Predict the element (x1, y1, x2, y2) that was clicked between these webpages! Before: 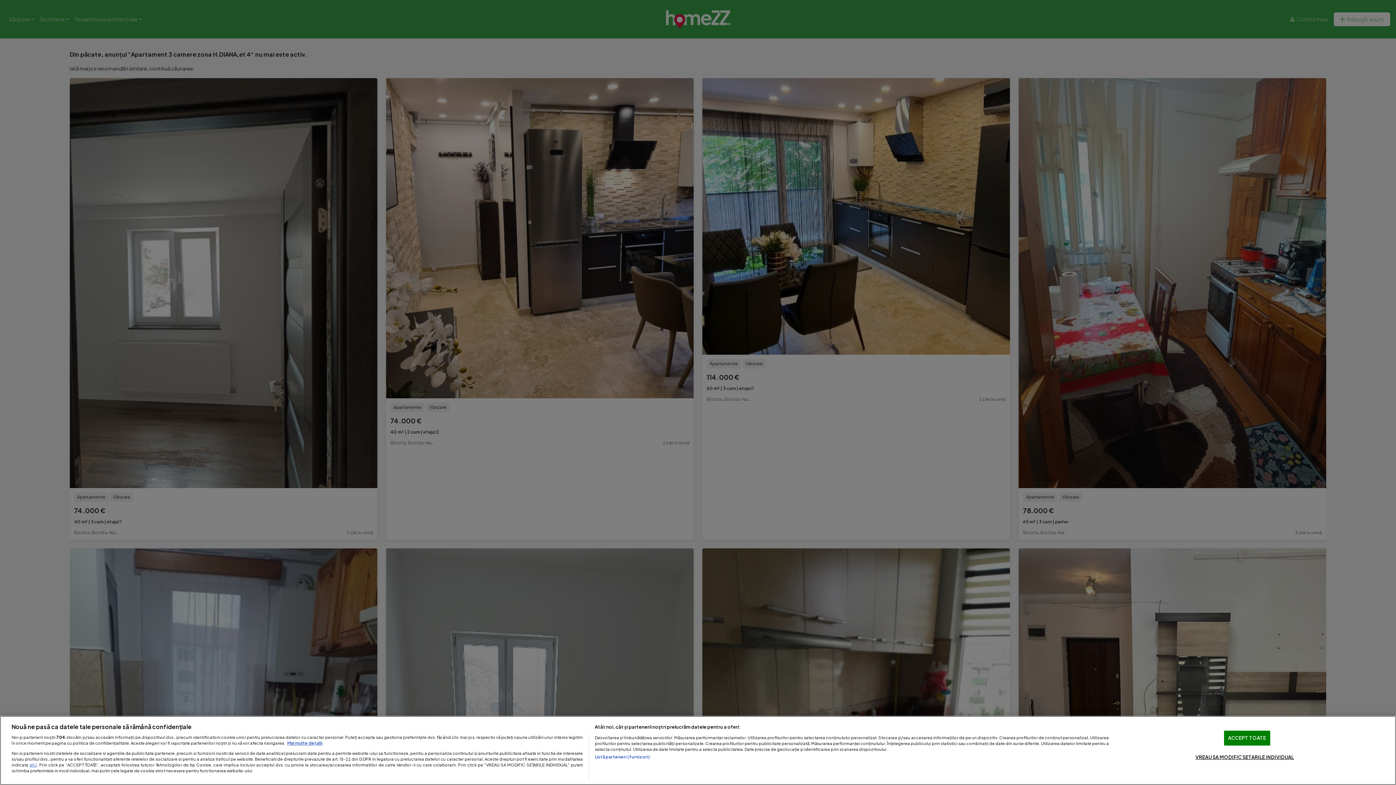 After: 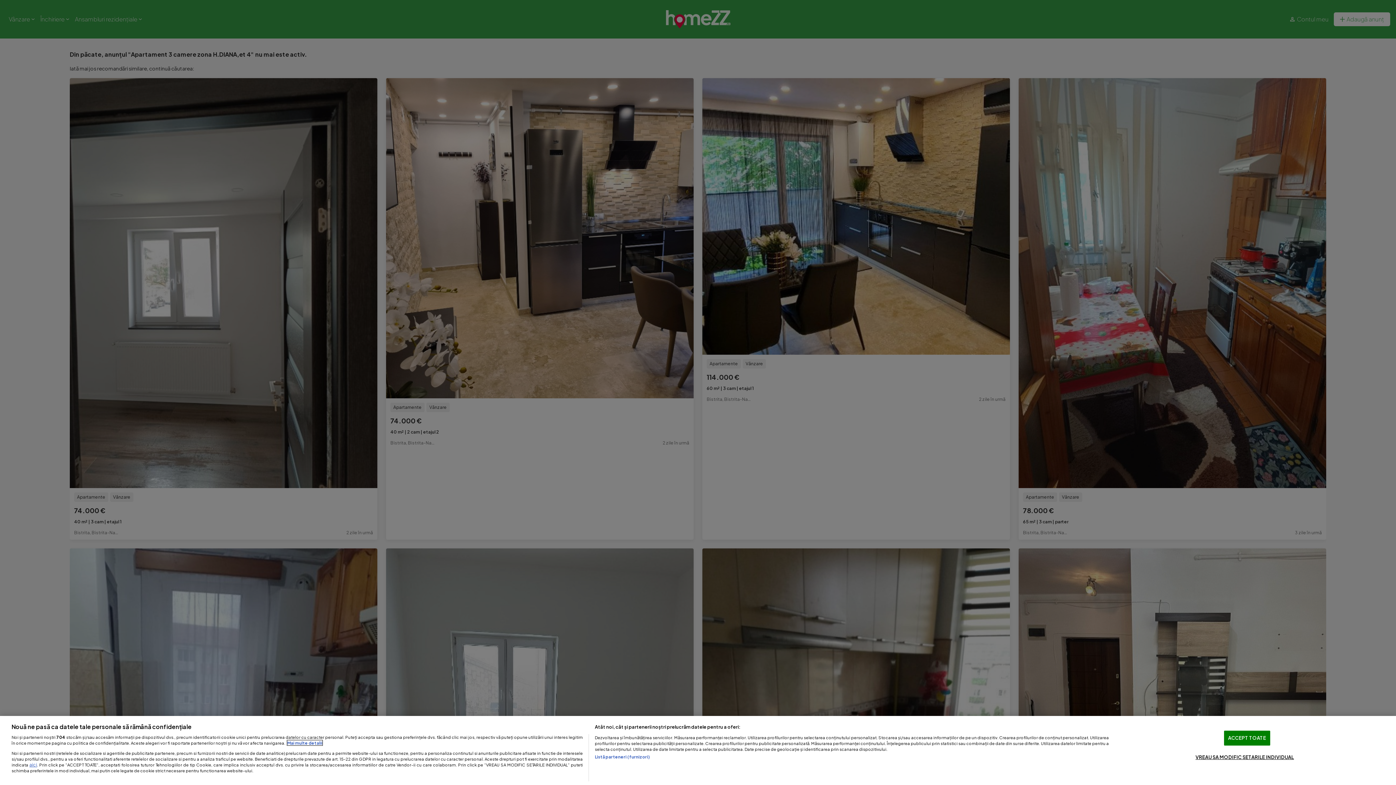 Action: bbox: (287, 740, 322, 745) label: Mai multe informații despre confidențialitatea datelor dvs., se deschide într-o fereastră nouă